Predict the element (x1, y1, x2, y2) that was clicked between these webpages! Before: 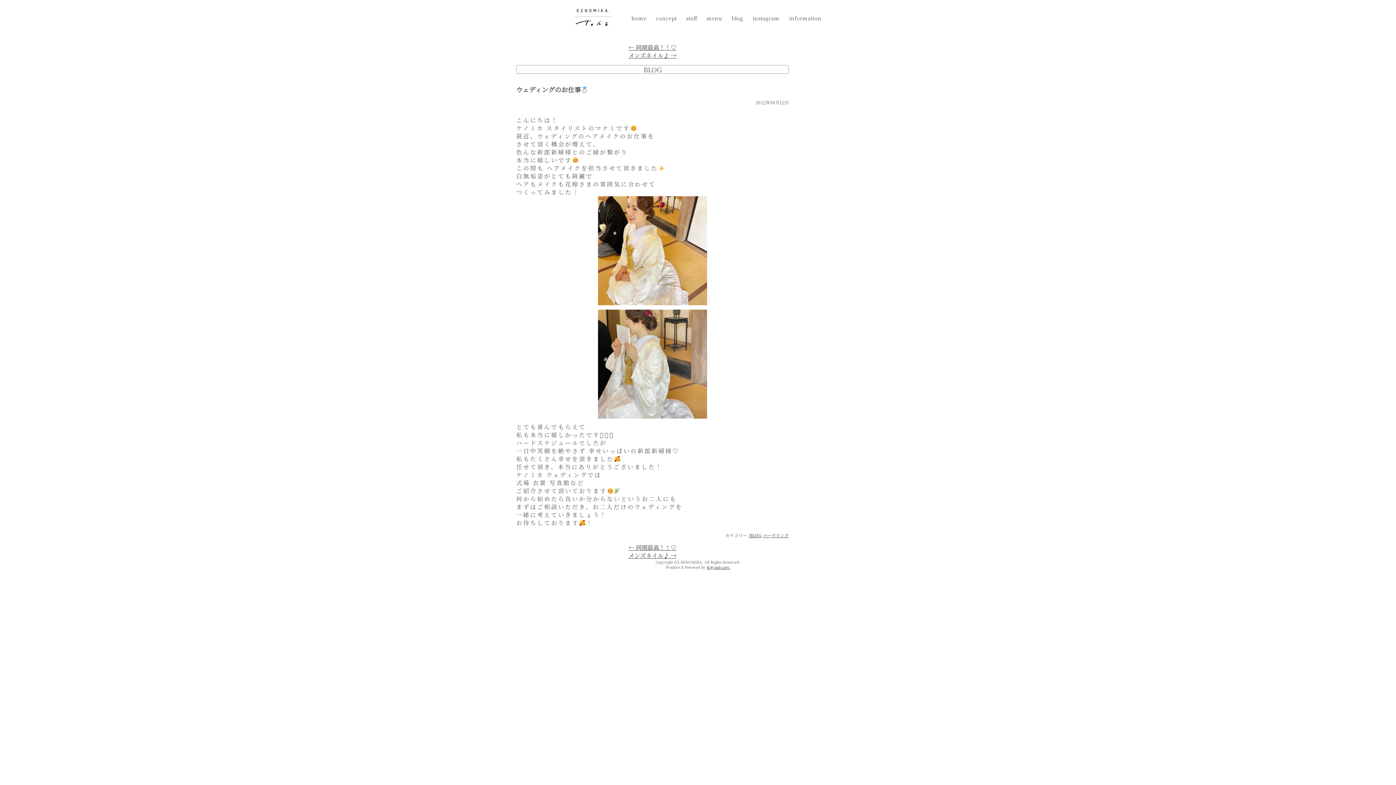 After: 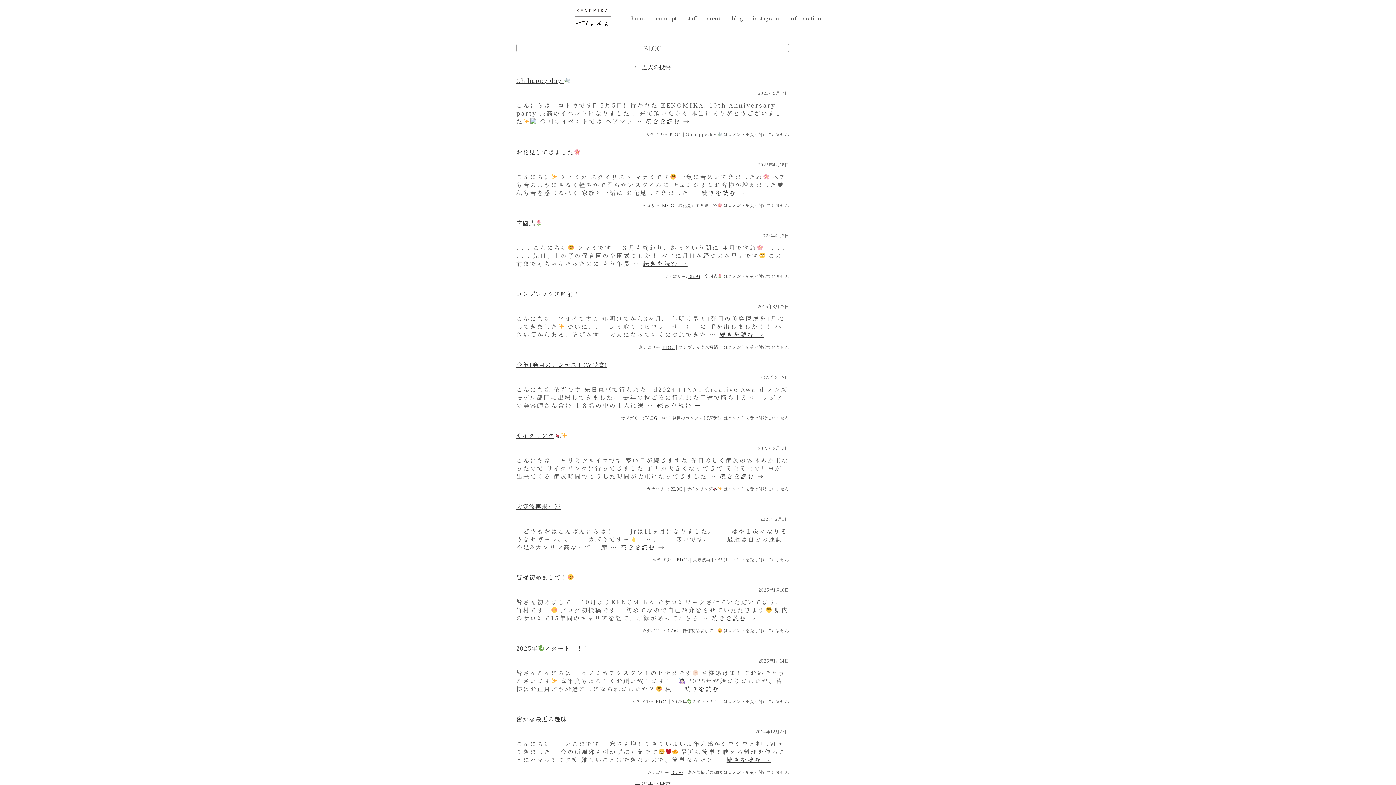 Action: bbox: (749, 532, 761, 538) label: BLOG